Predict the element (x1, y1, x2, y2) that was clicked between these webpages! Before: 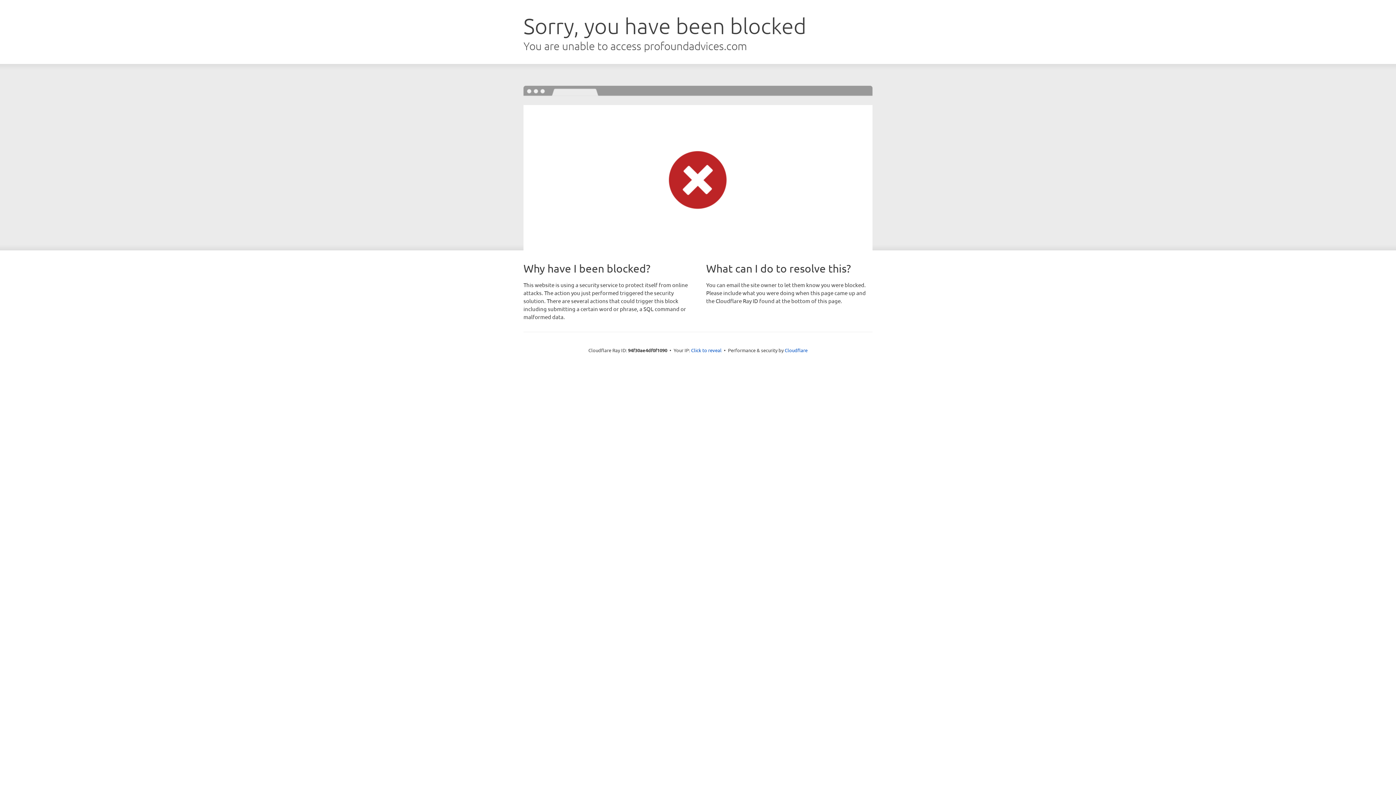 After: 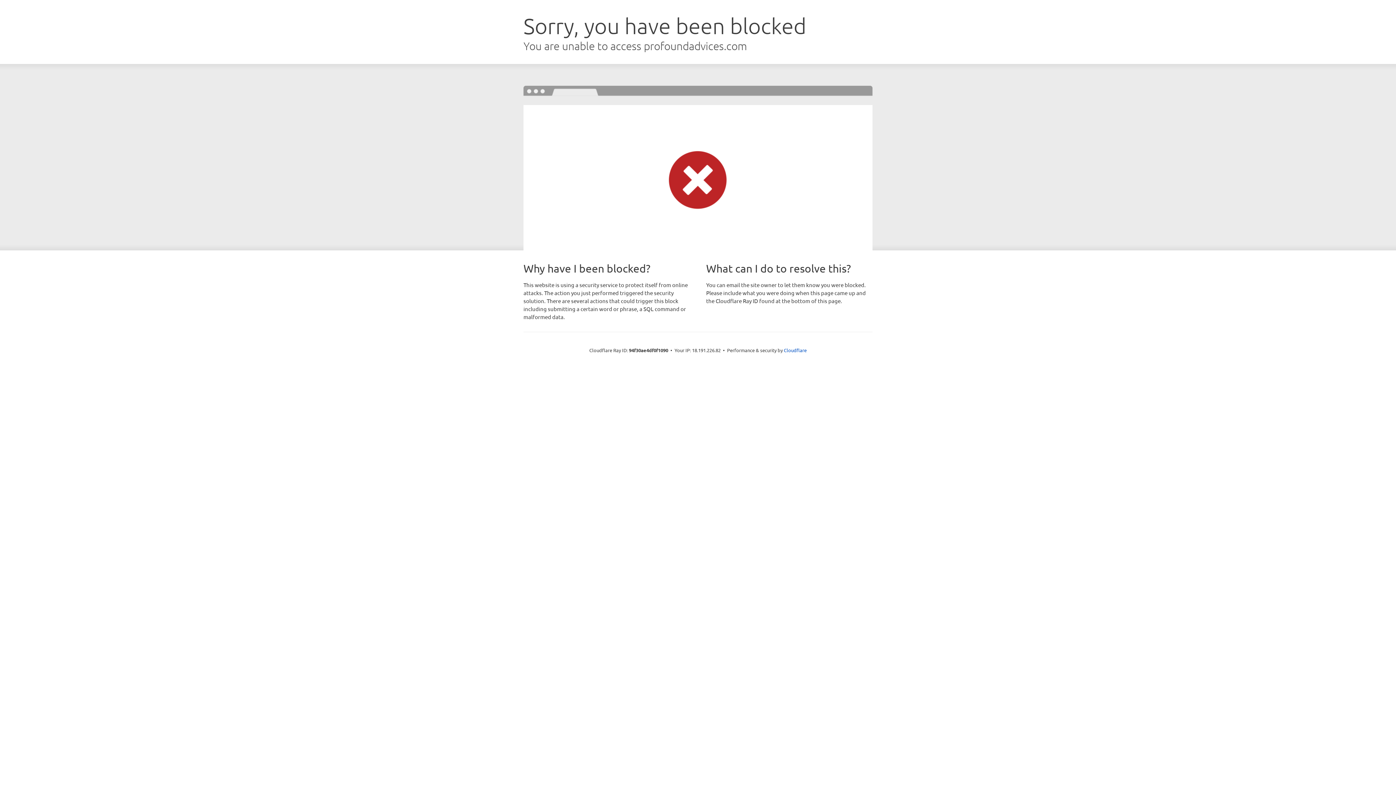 Action: label: Click to reveal bbox: (691, 346, 721, 353)